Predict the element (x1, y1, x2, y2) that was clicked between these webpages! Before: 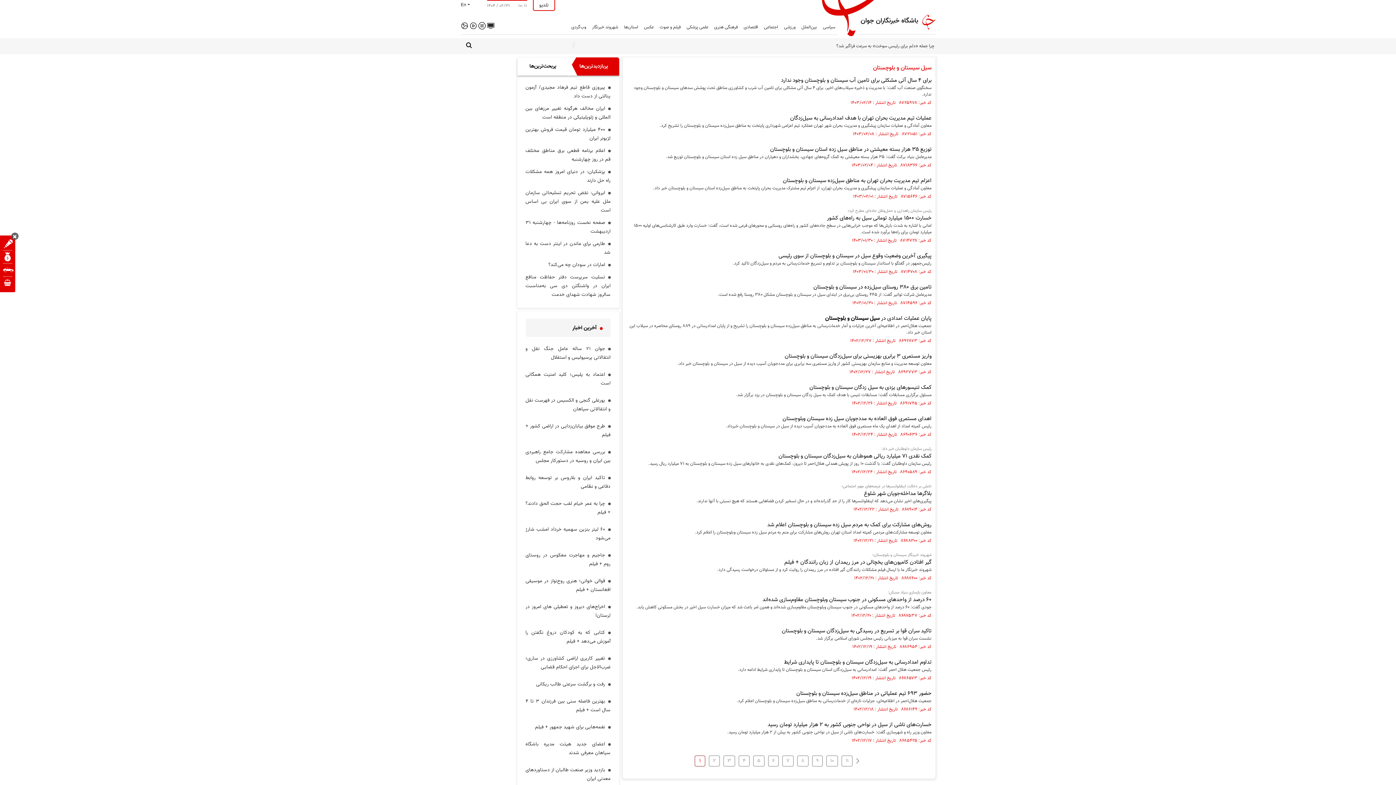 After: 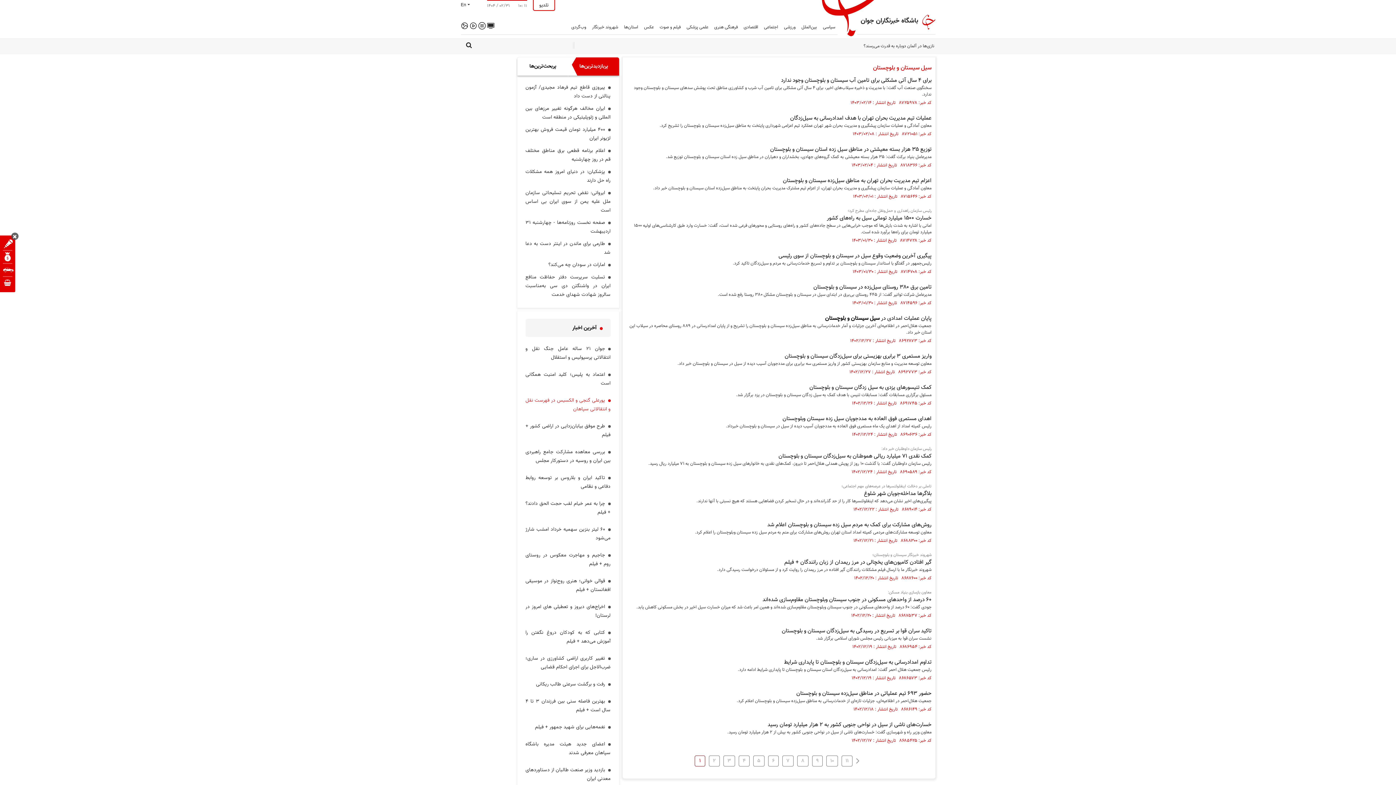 Action: label: پورعلی گنجی و الکسیس در فهرست نقل و انتقالاتی سپاهان bbox: (525, 396, 610, 413)